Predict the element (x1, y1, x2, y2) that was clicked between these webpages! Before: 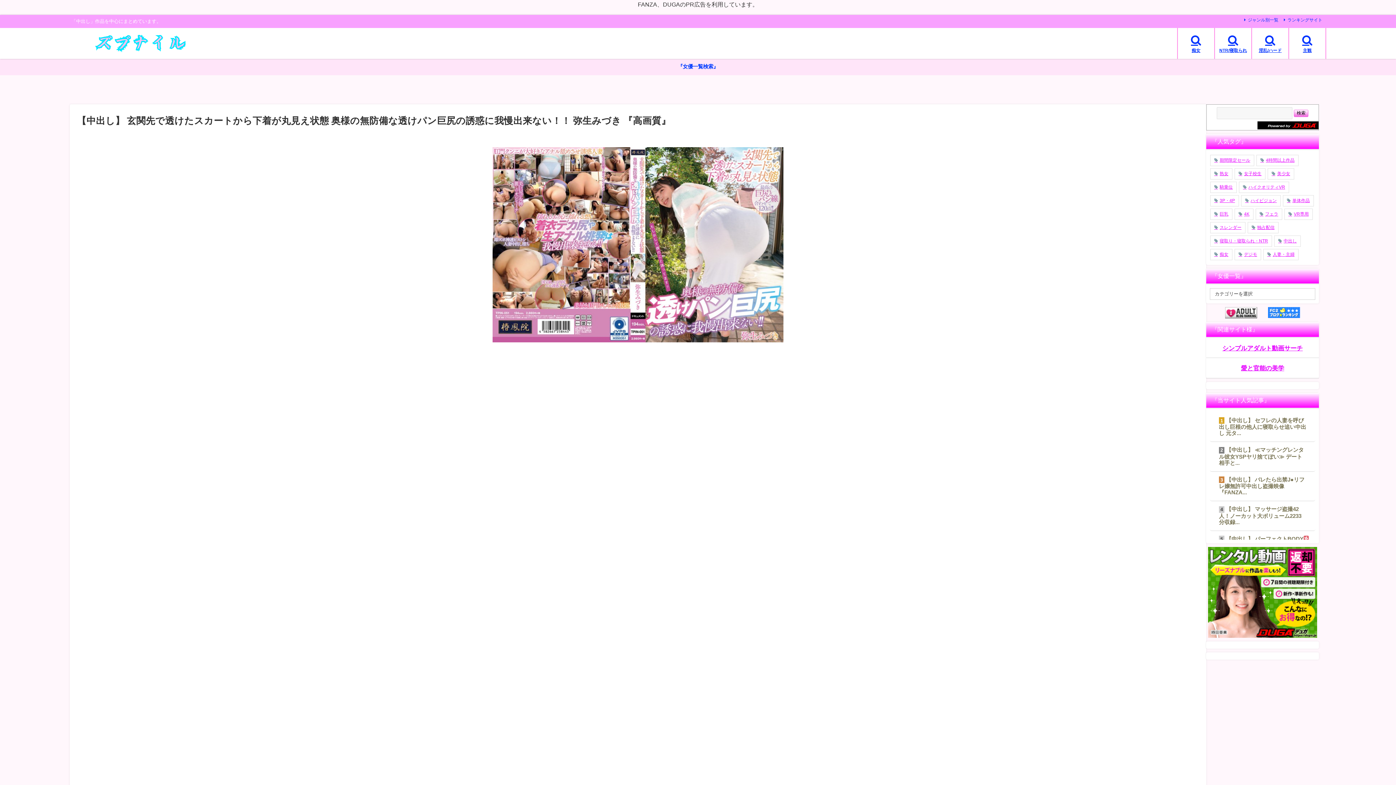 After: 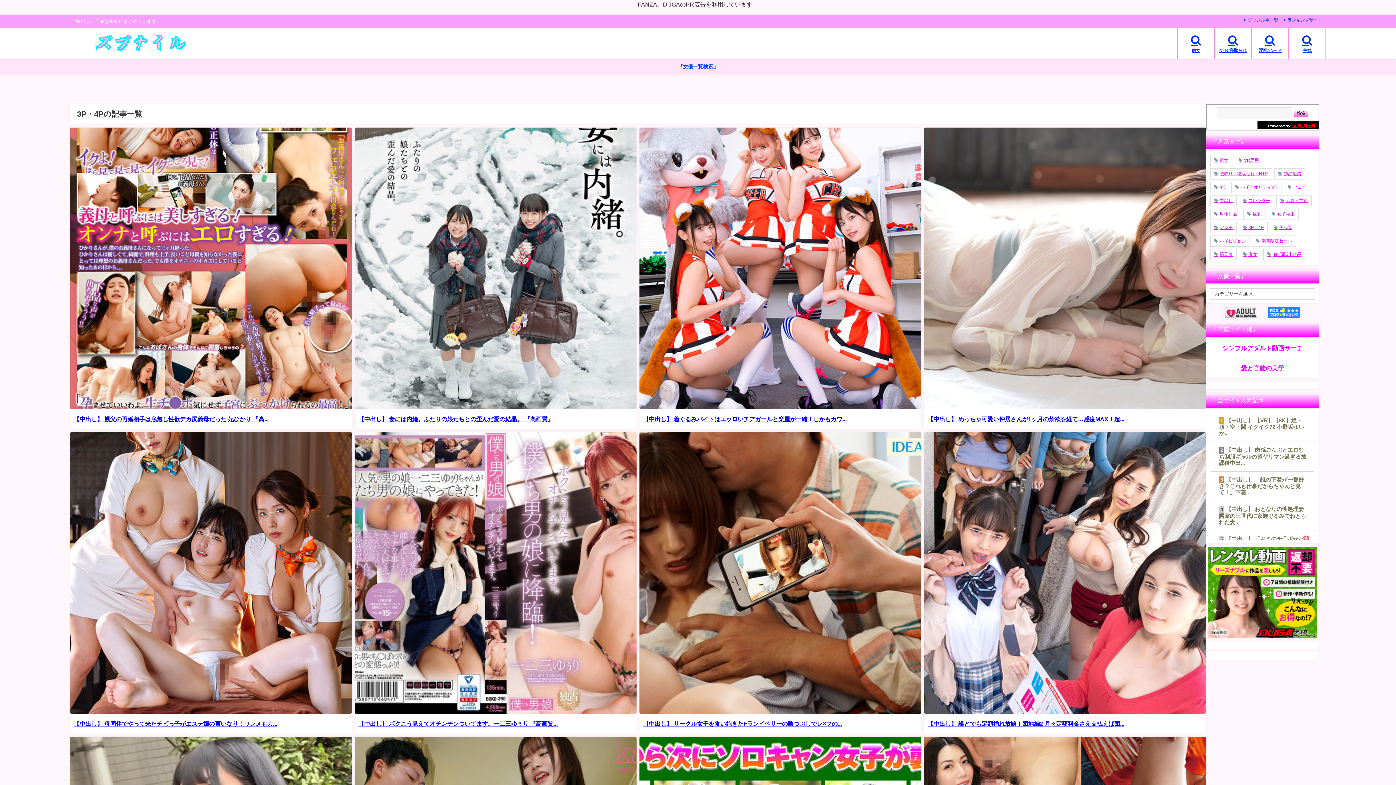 Action: label: 3P・4P bbox: (1210, 195, 1239, 206)